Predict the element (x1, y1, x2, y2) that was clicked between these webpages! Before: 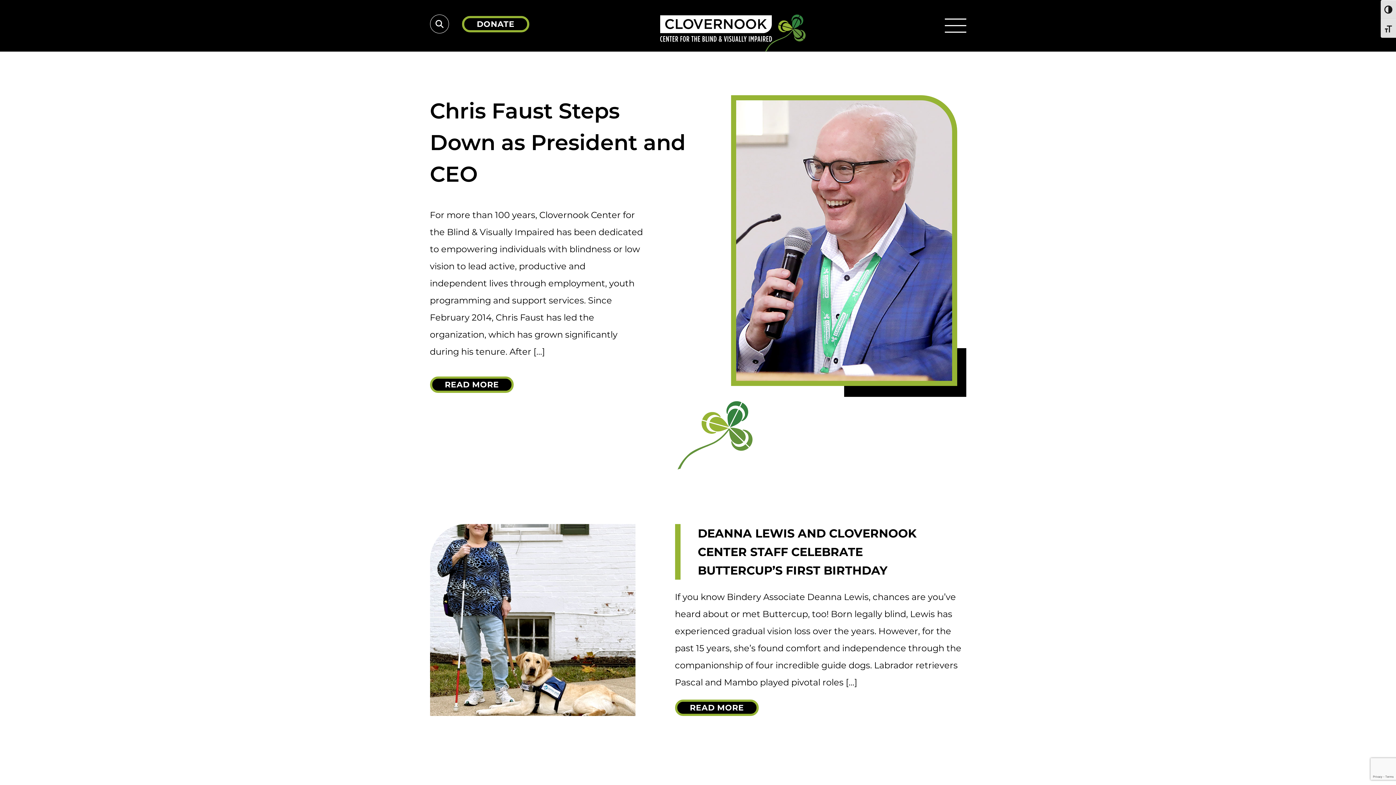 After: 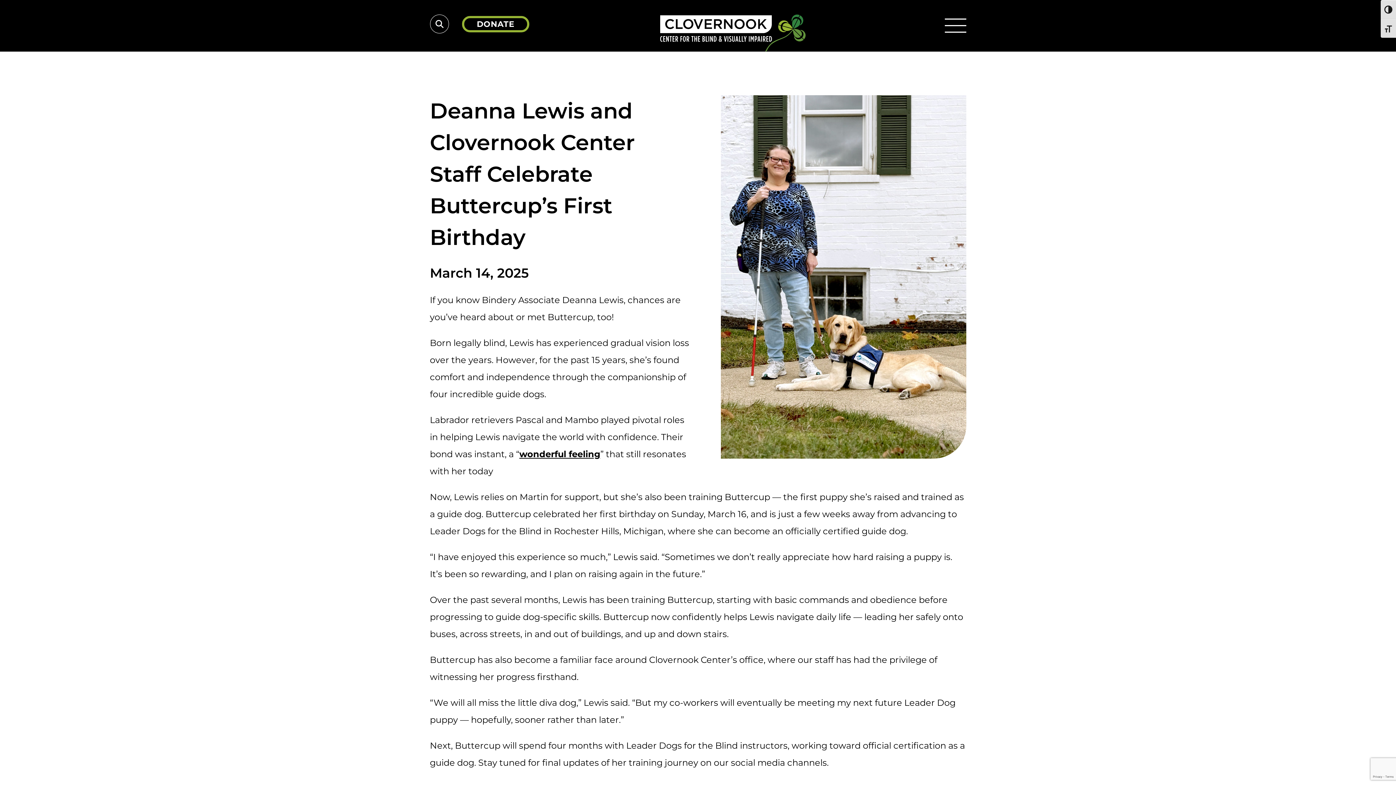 Action: bbox: (675, 700, 759, 716) label: Read more about Deanna Lewis and Clovernook Center Staff Celebrate Buttercup’s First Birthday